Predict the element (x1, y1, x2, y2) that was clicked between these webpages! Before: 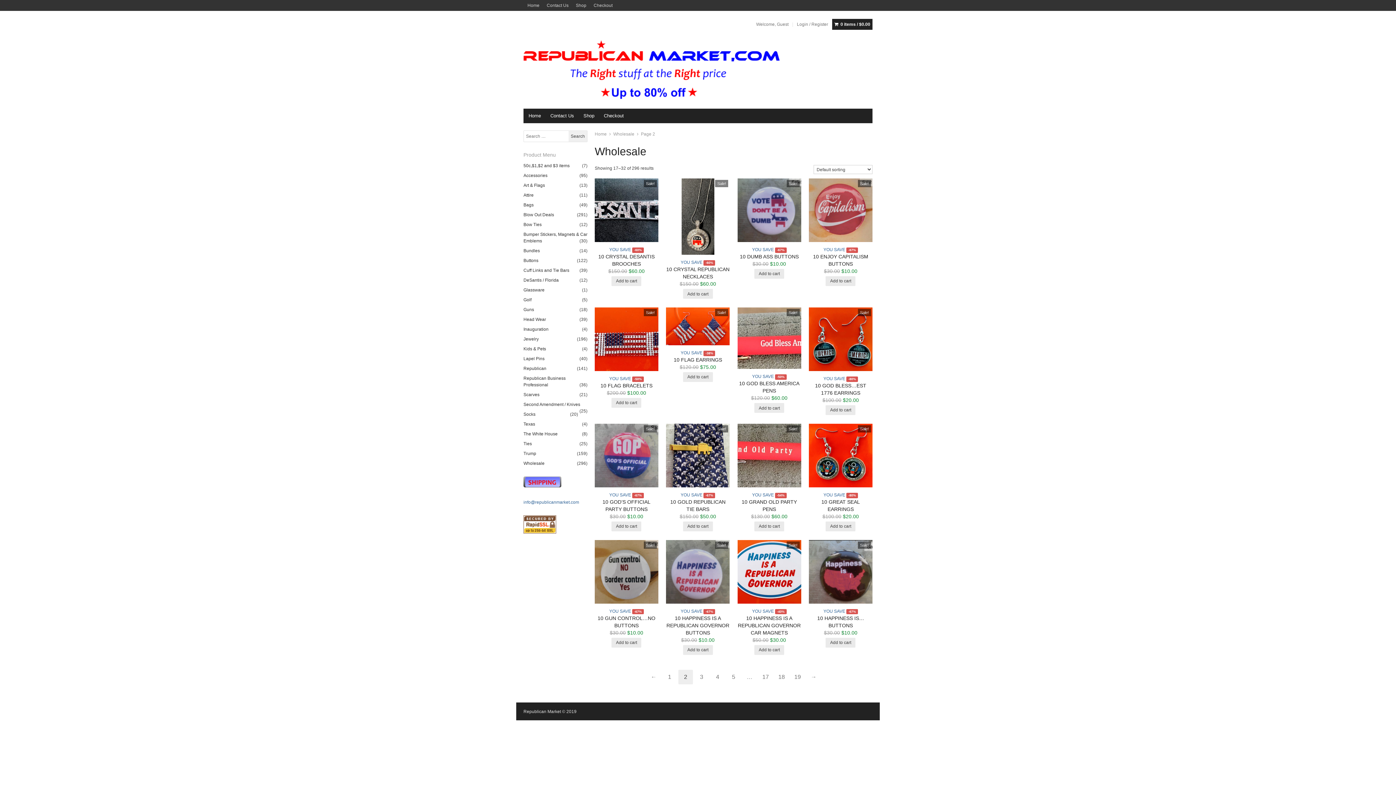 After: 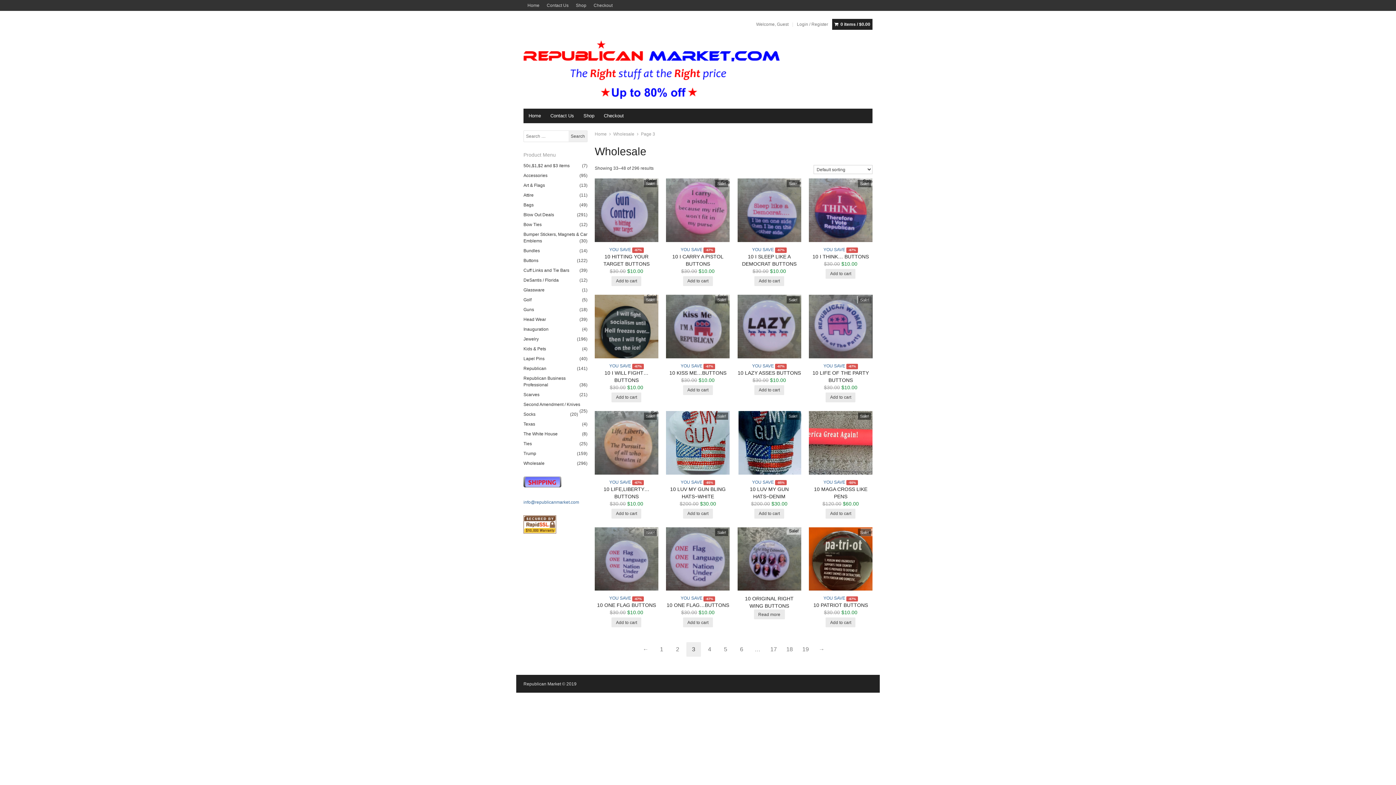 Action: label: Page 3 bbox: (694, 670, 709, 684)